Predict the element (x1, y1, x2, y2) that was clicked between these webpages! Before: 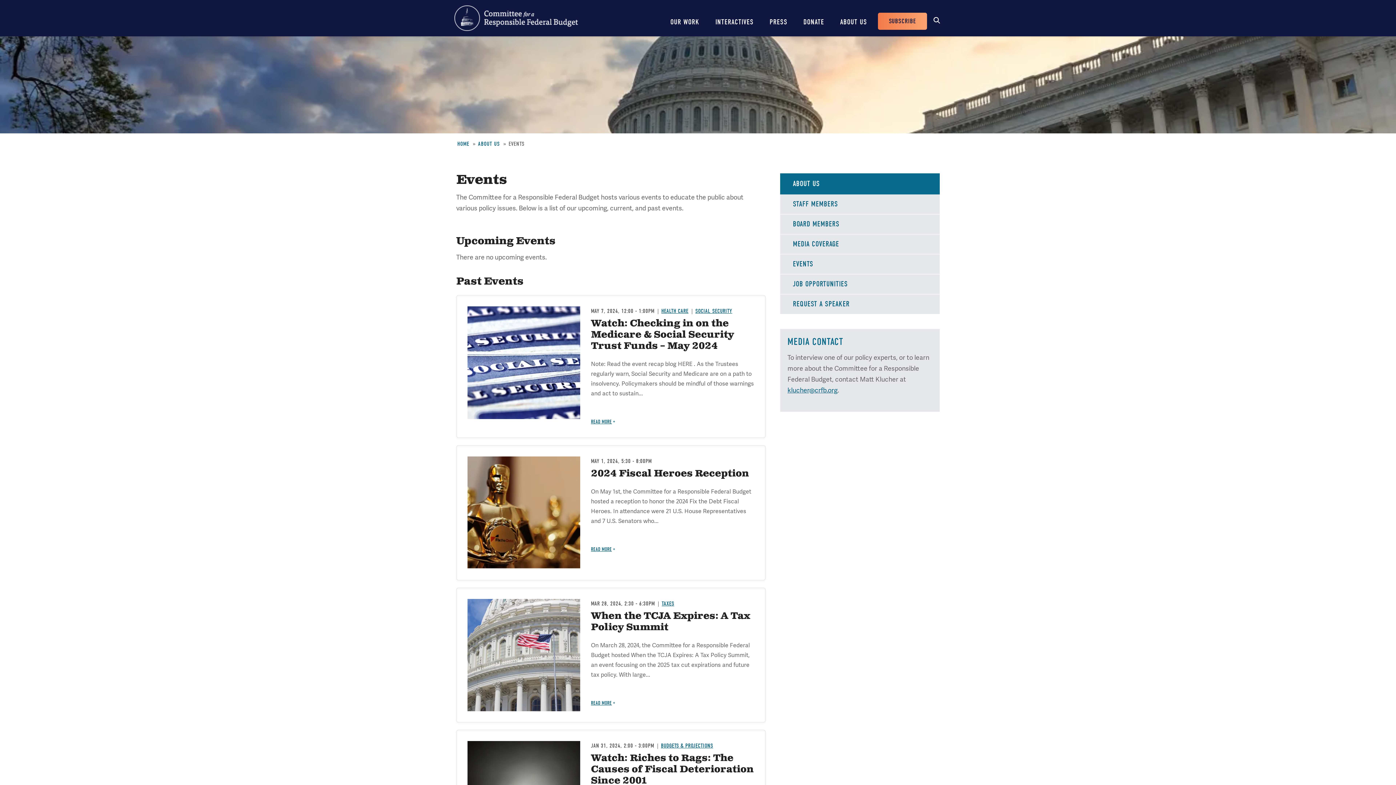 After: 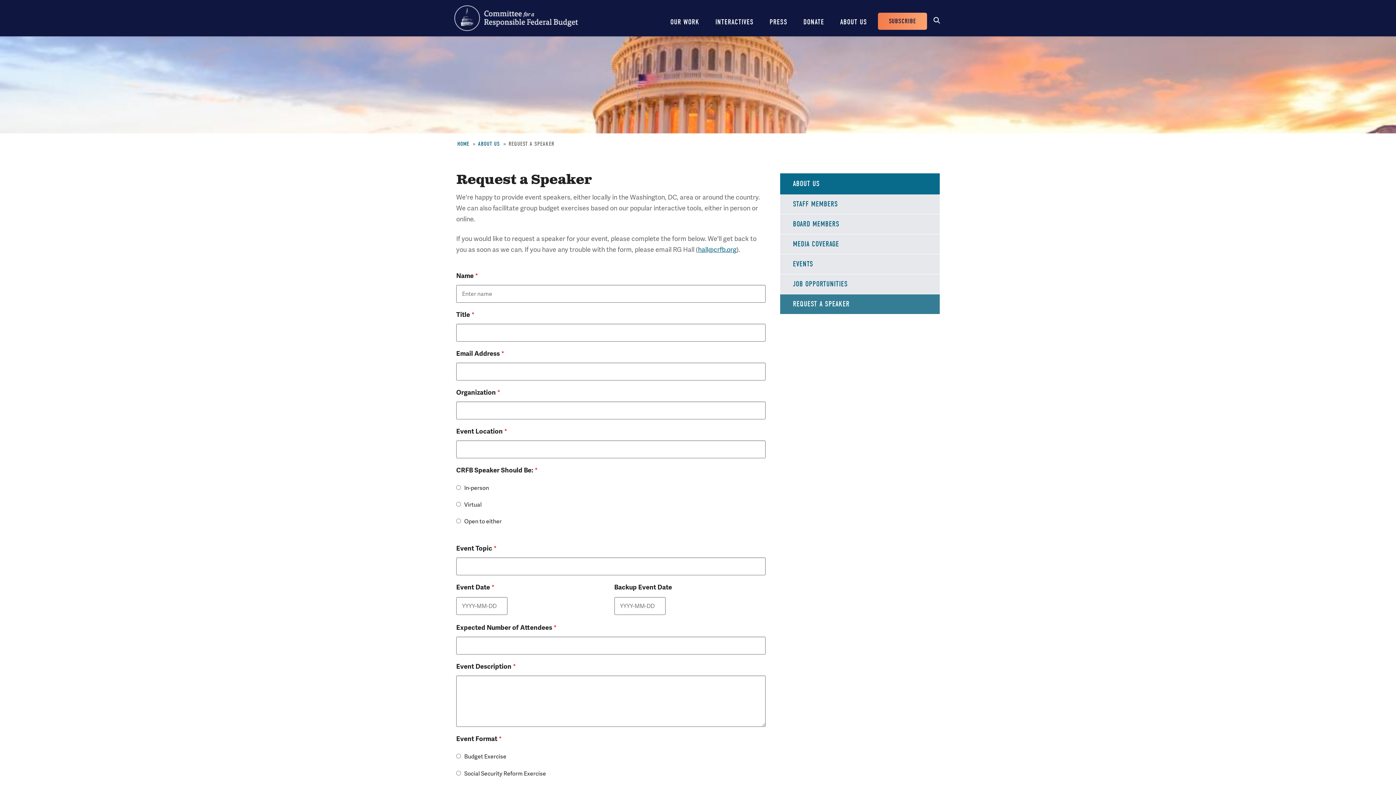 Action: bbox: (780, 294, 940, 314) label: REQUEST A SPEAKER